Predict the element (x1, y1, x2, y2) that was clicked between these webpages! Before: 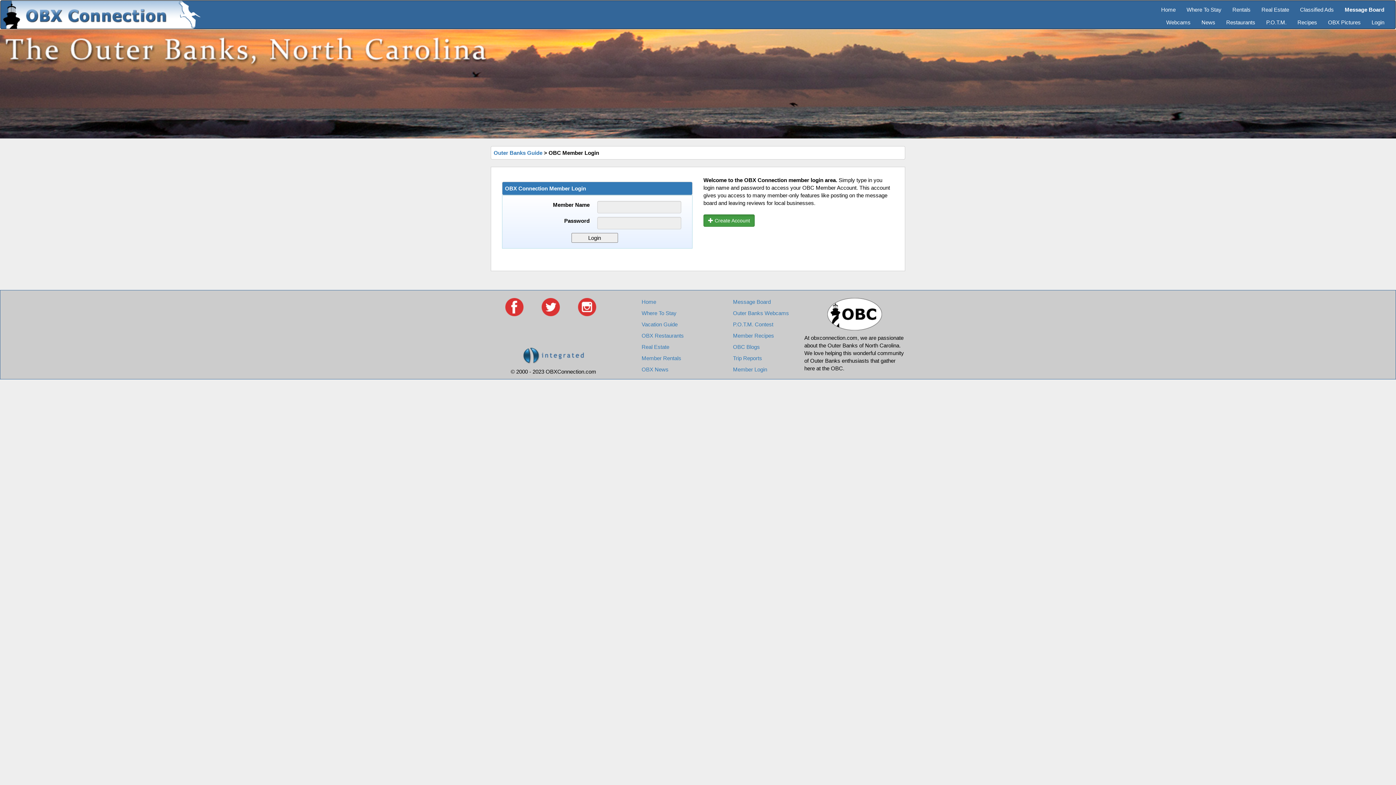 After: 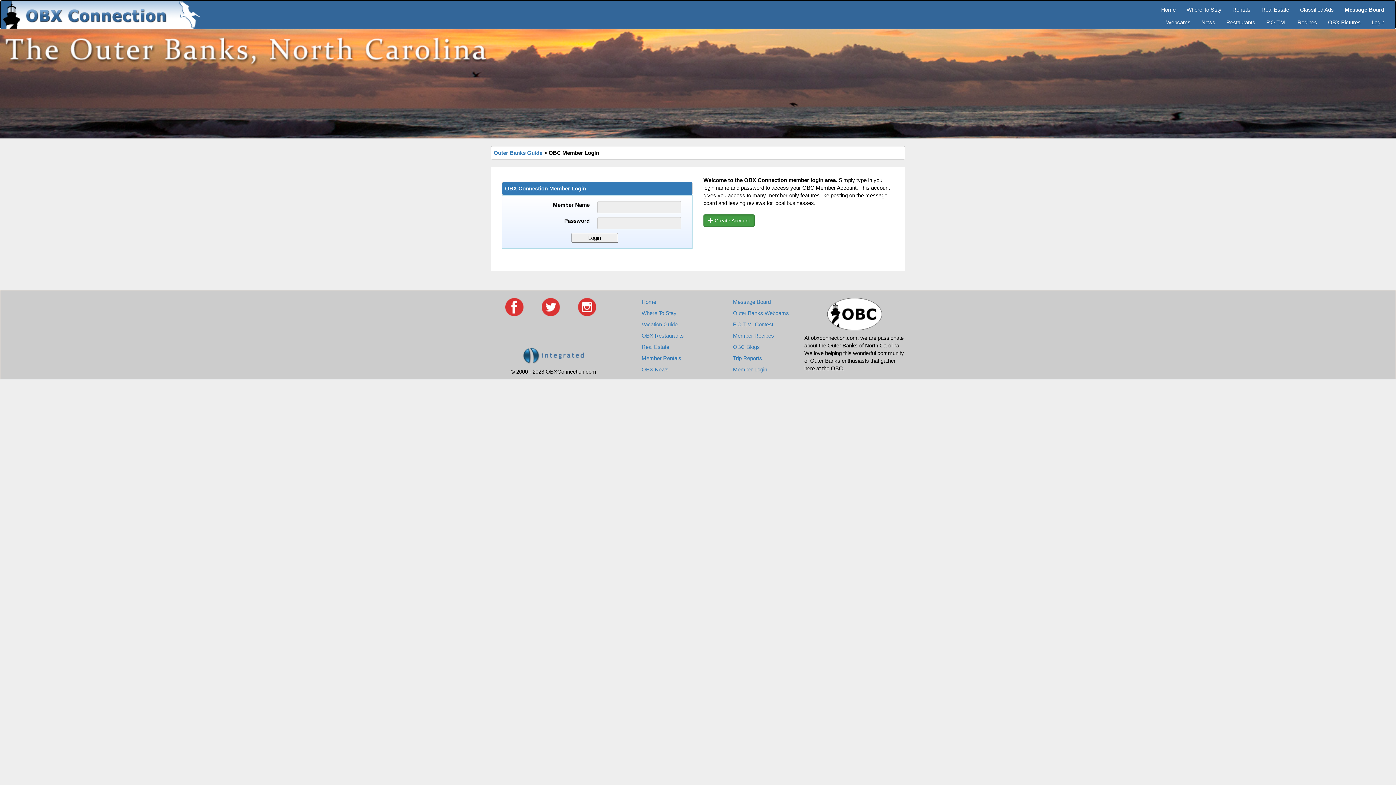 Action: bbox: (578, 303, 596, 309)